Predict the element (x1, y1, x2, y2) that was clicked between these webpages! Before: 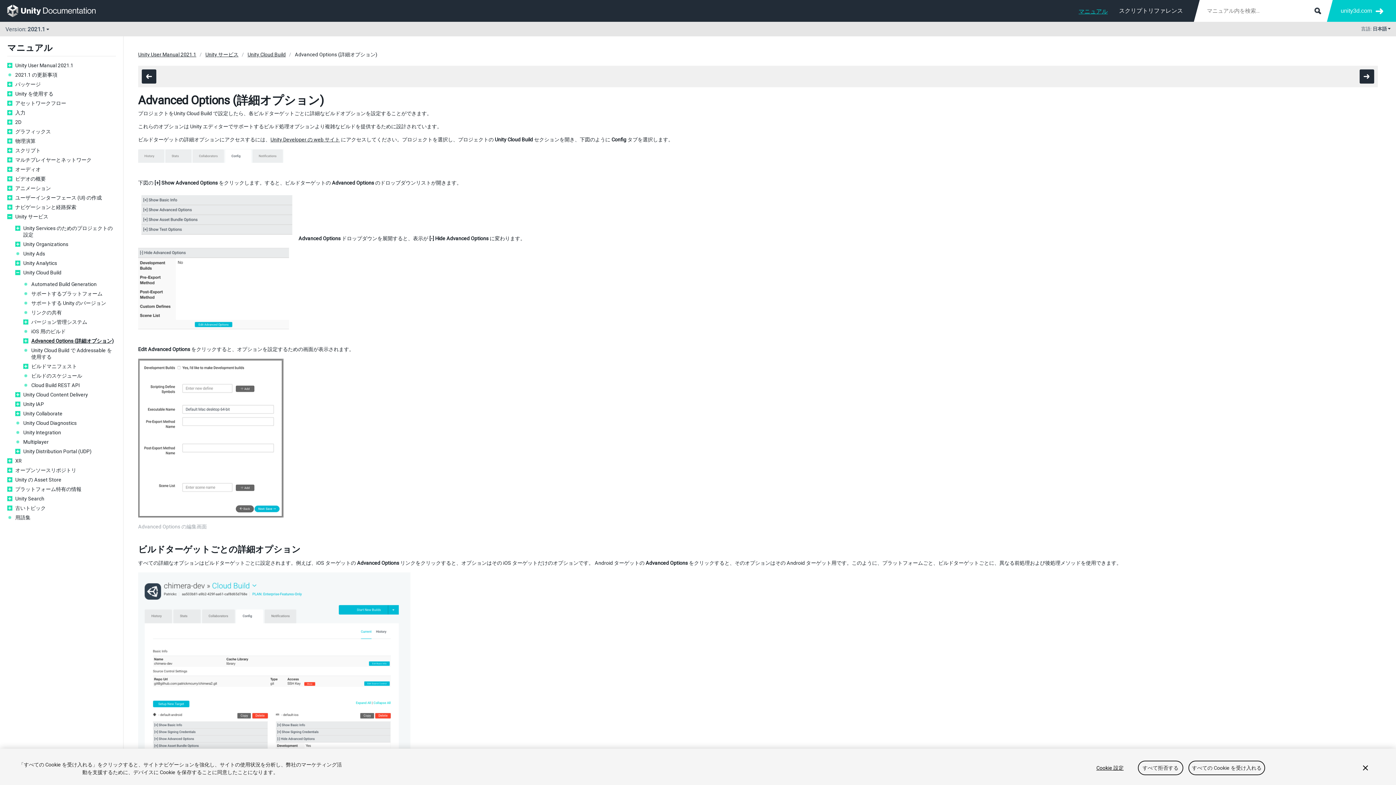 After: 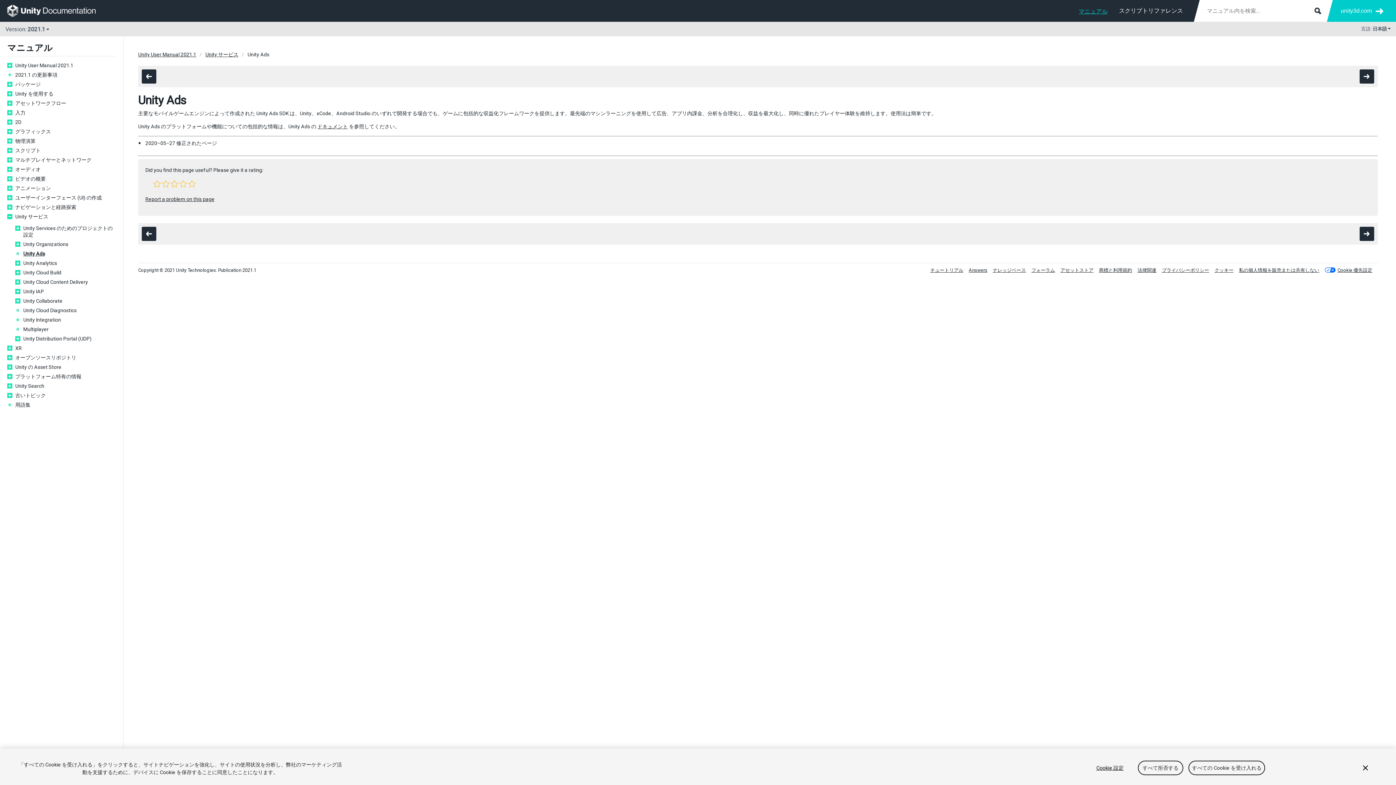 Action: label: Unity Ads bbox: (23, 250, 116, 257)